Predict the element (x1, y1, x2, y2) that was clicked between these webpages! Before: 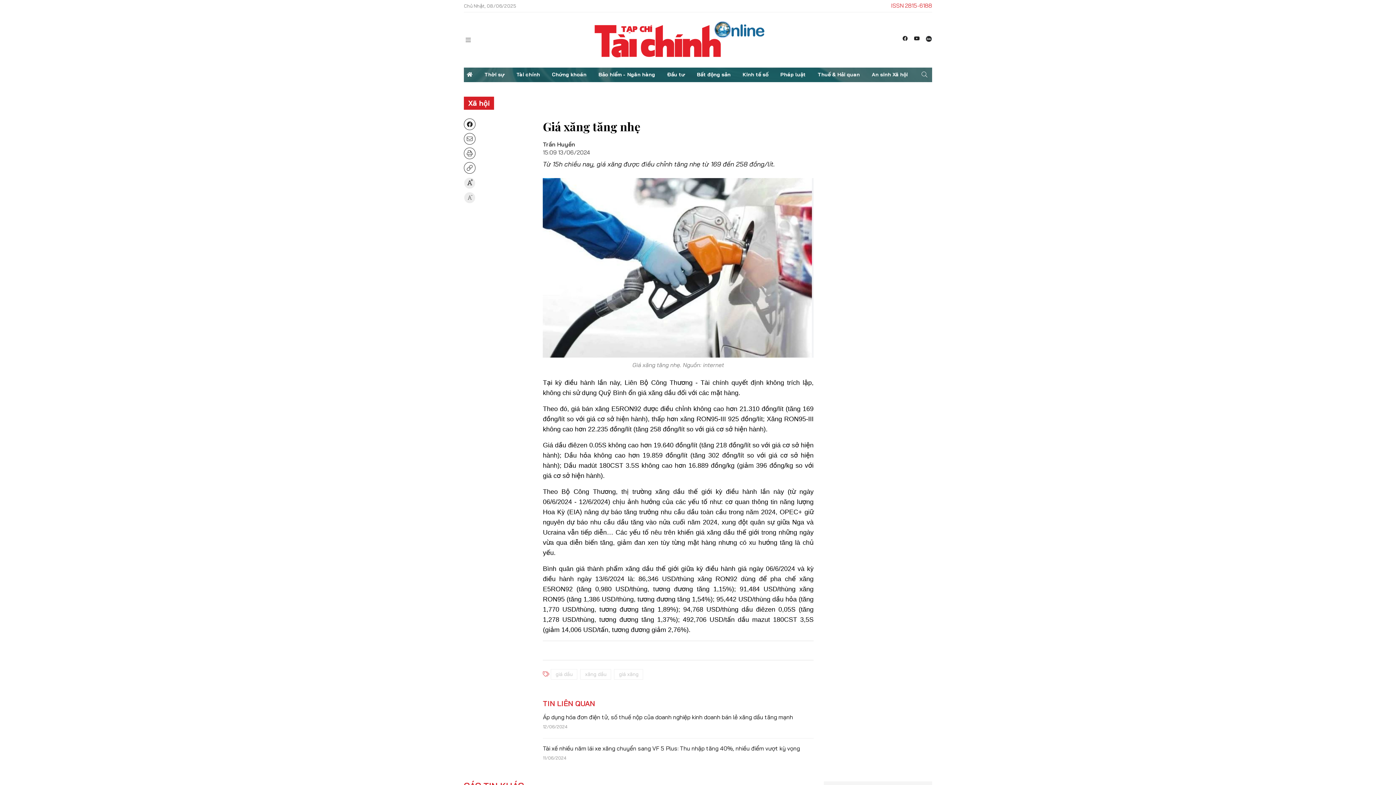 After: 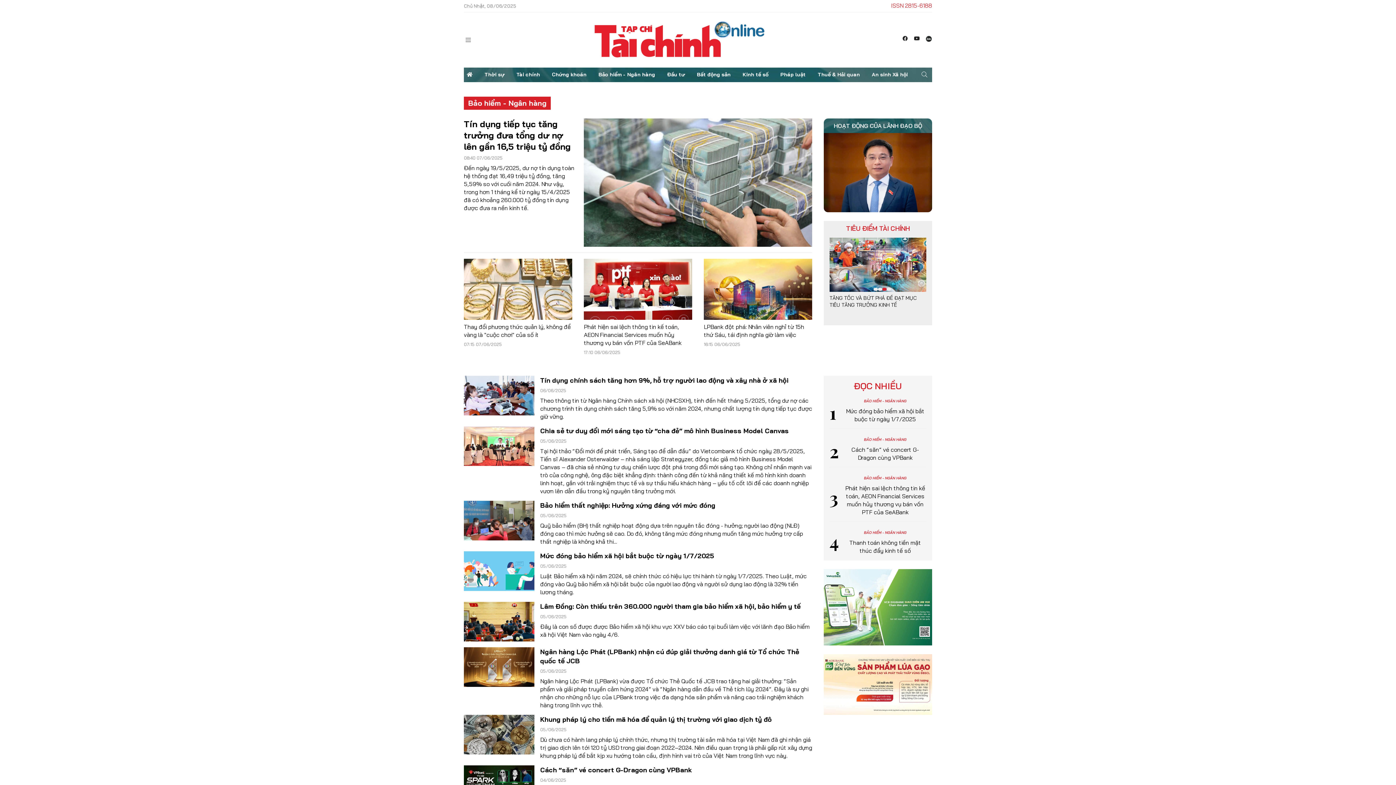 Action: label: Bảo hiểm - Ngân hàng bbox: (595, 67, 658, 82)